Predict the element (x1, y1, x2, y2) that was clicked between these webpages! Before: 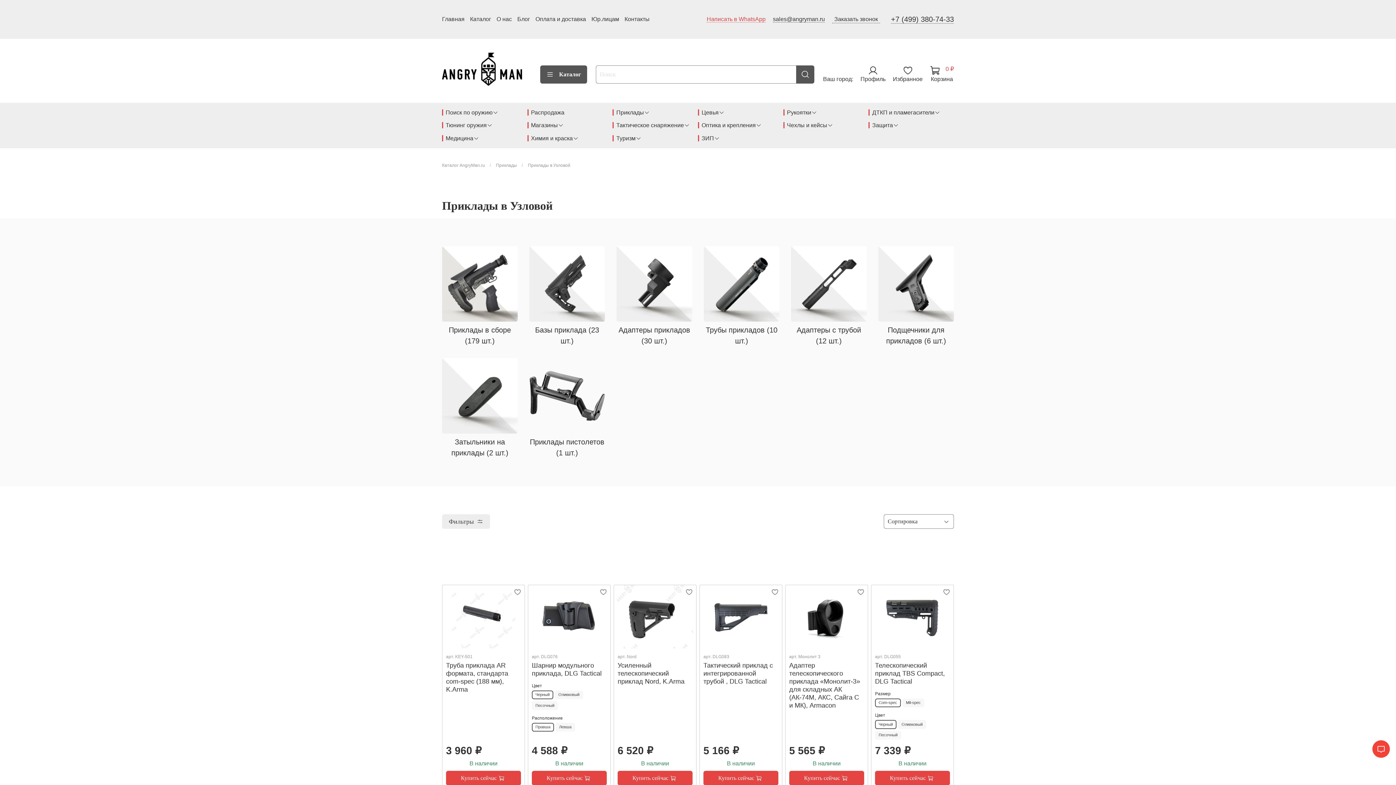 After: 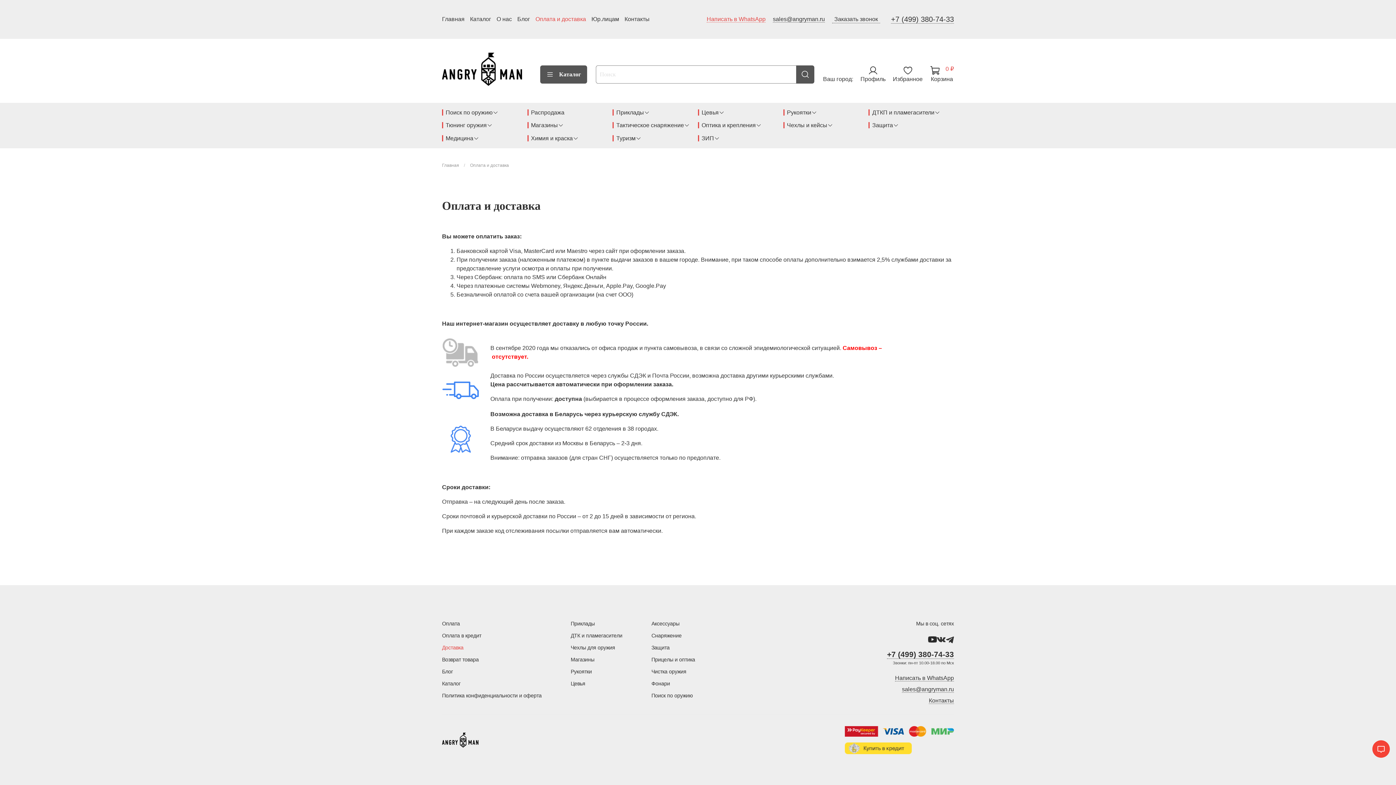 Action: label: Оплата и доставка bbox: (535, 16, 586, 22)